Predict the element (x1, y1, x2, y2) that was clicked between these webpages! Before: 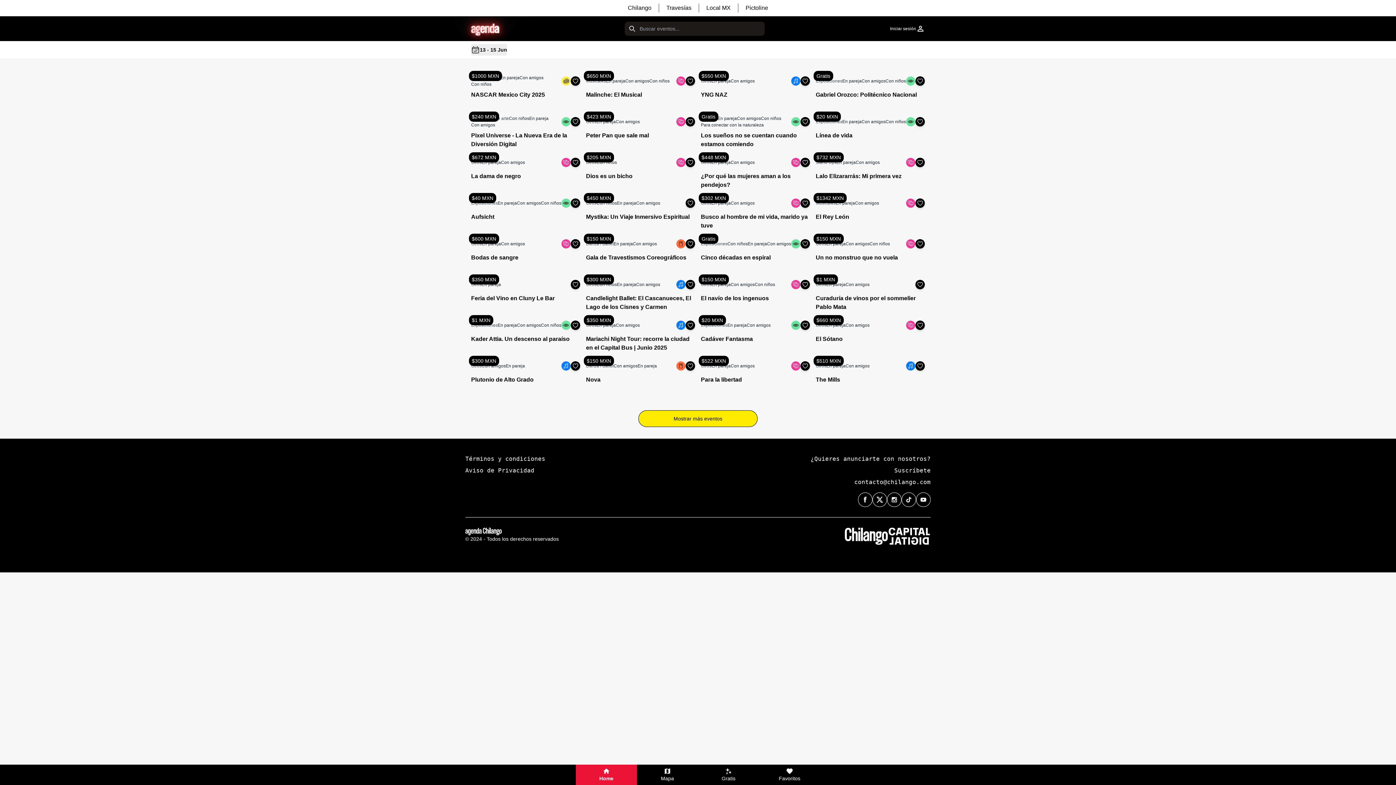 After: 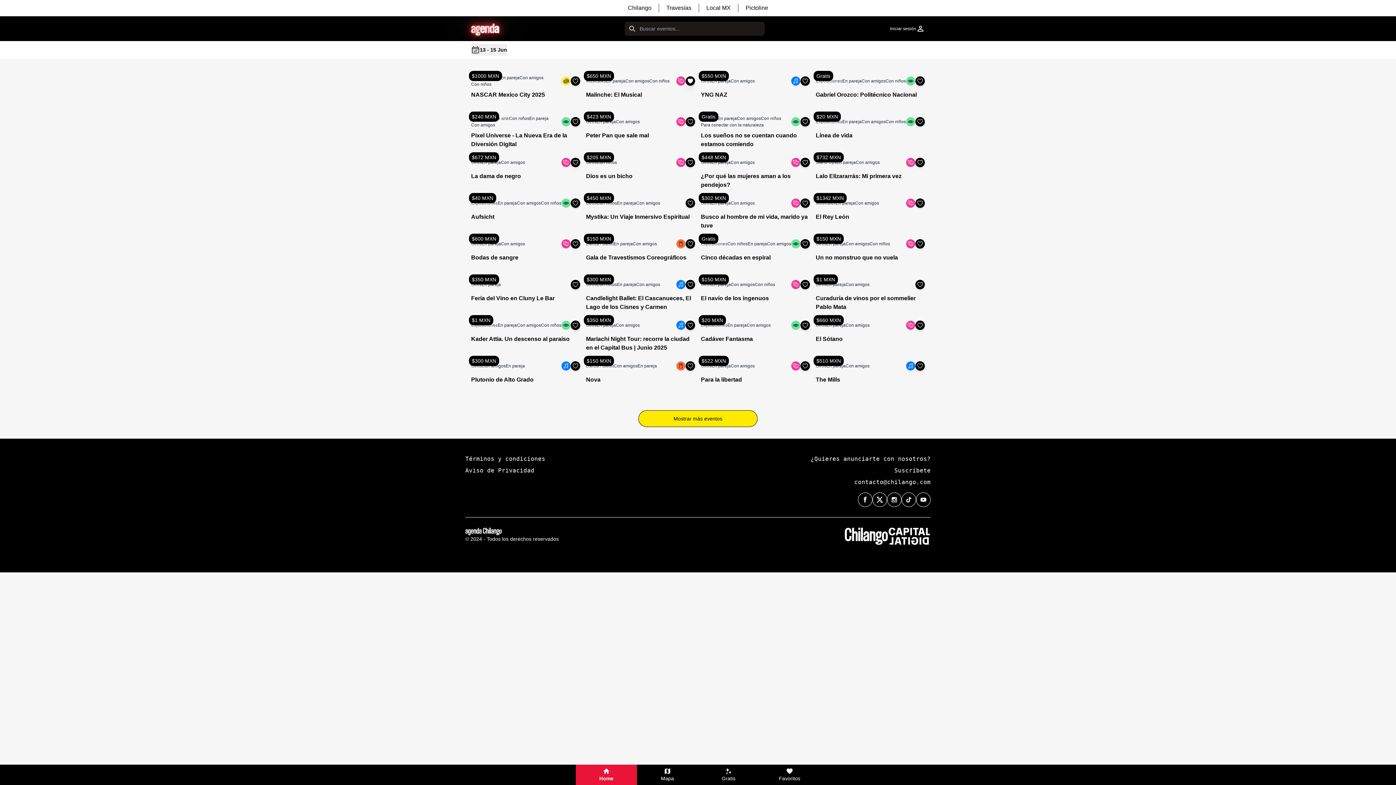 Action: label: Favoritos bbox: (685, 76, 695, 85)